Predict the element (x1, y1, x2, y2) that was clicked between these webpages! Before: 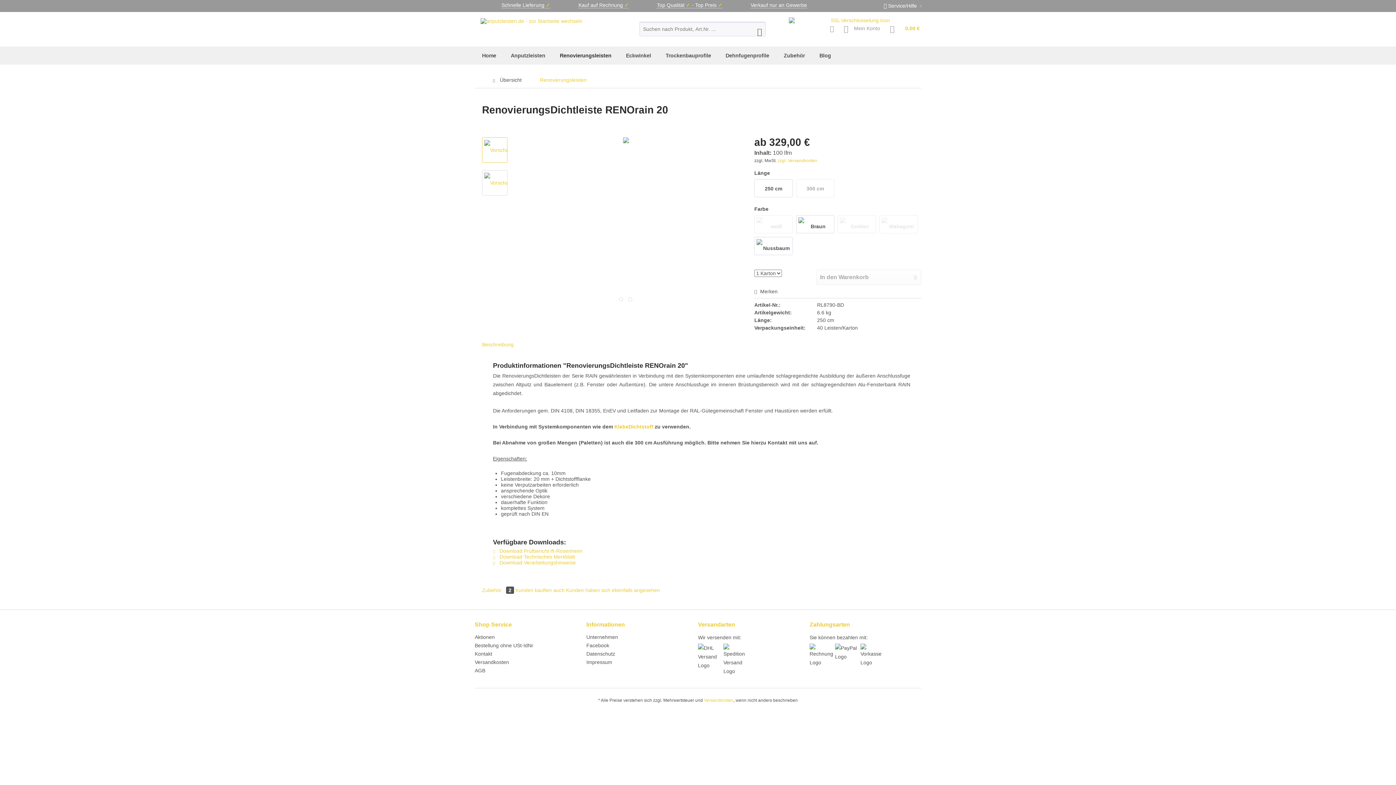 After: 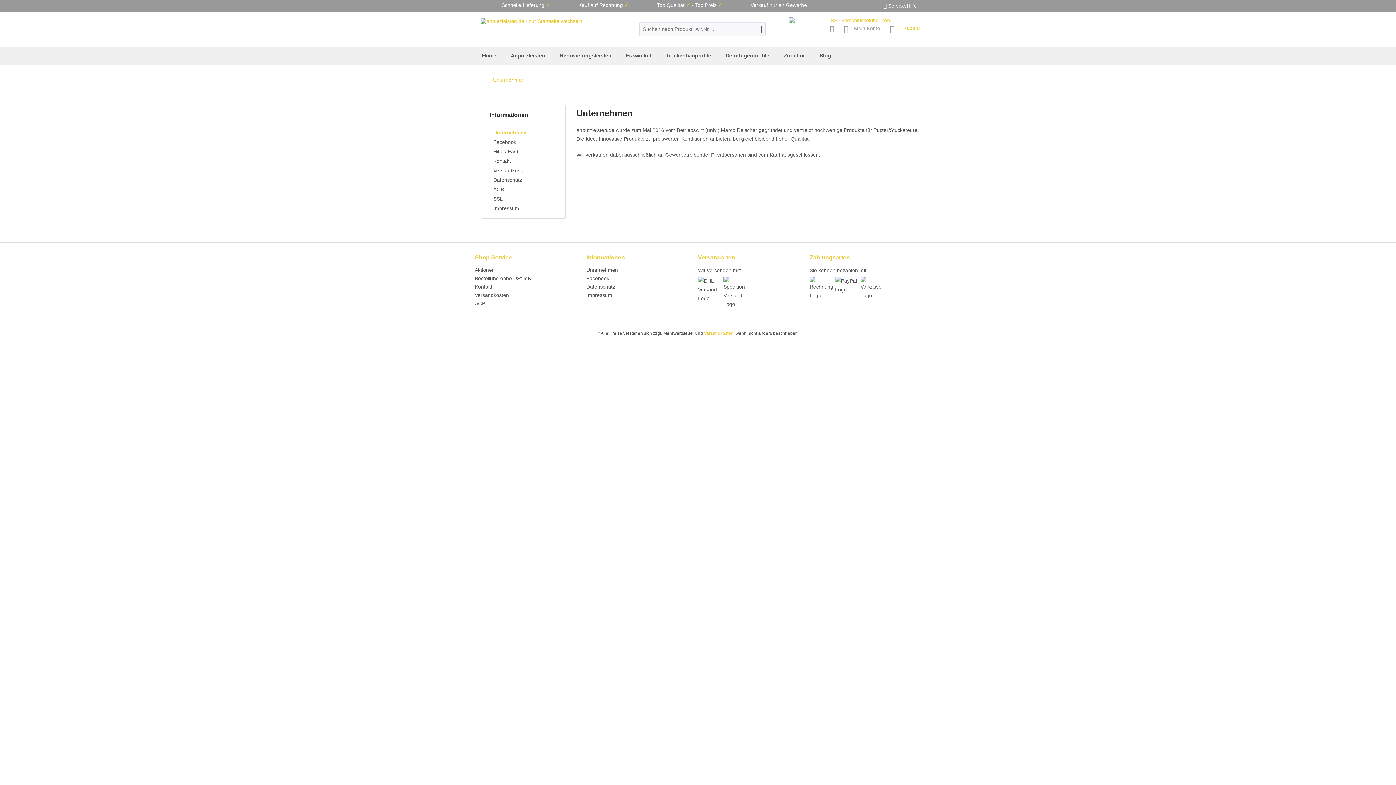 Action: label: Unternehmen bbox: (586, 633, 694, 641)